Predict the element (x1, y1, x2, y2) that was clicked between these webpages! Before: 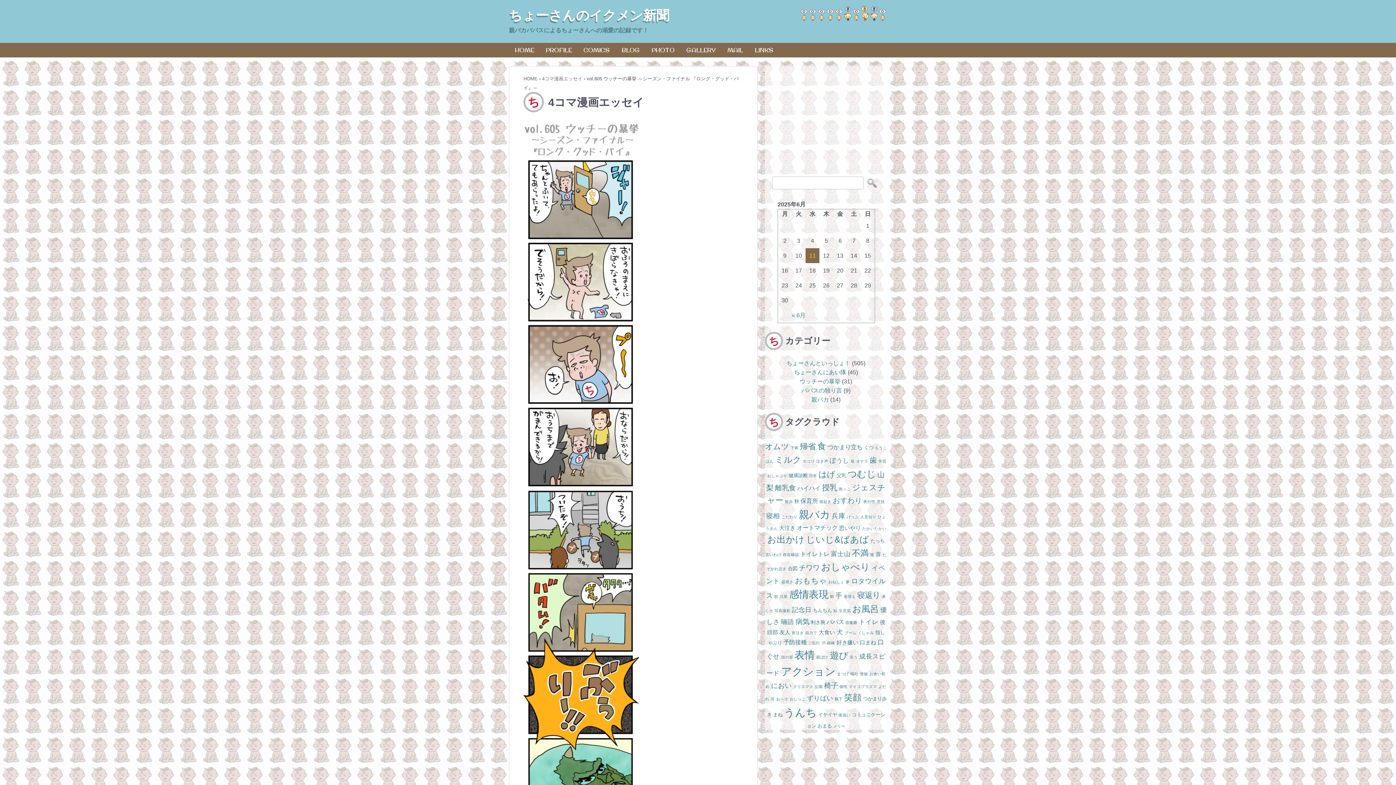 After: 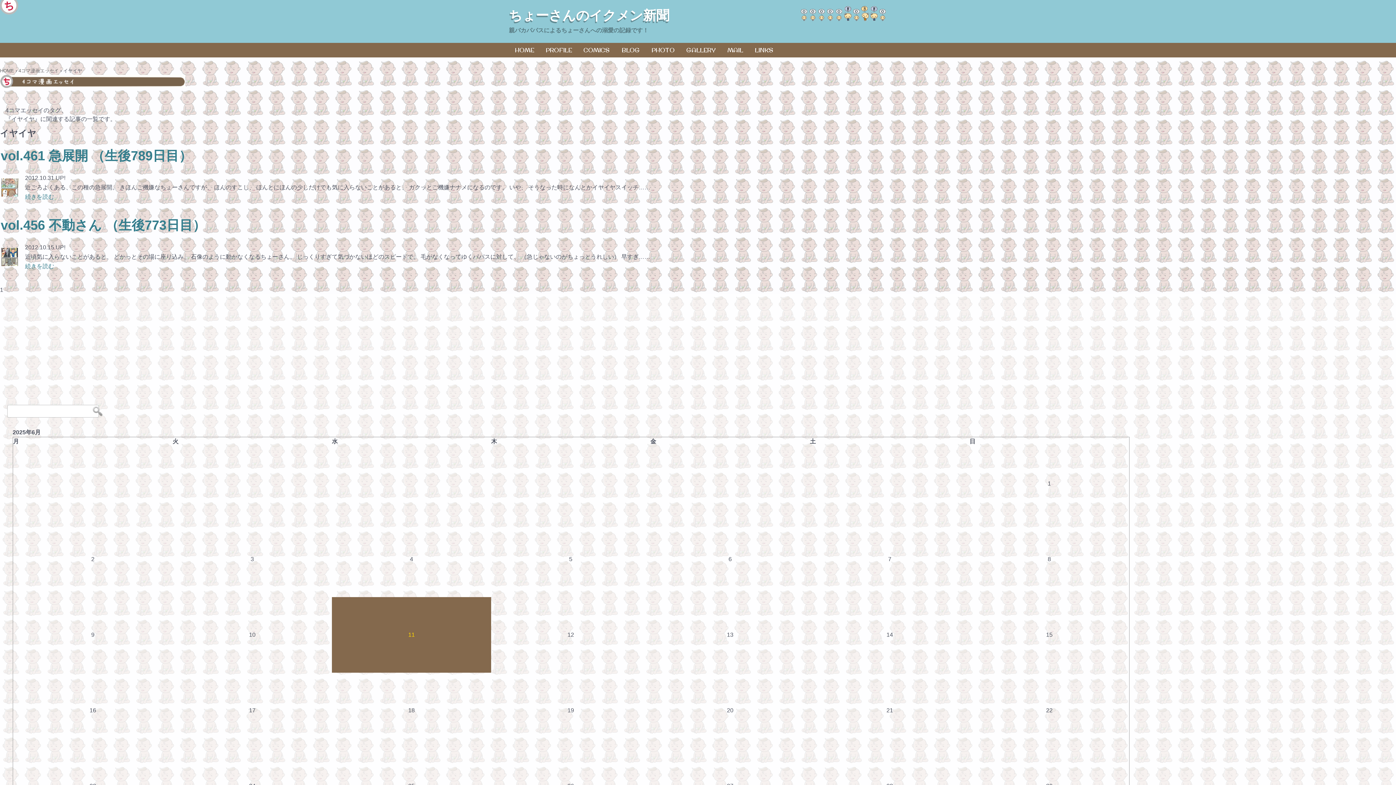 Action: bbox: (818, 712, 837, 717) label: イヤイヤ